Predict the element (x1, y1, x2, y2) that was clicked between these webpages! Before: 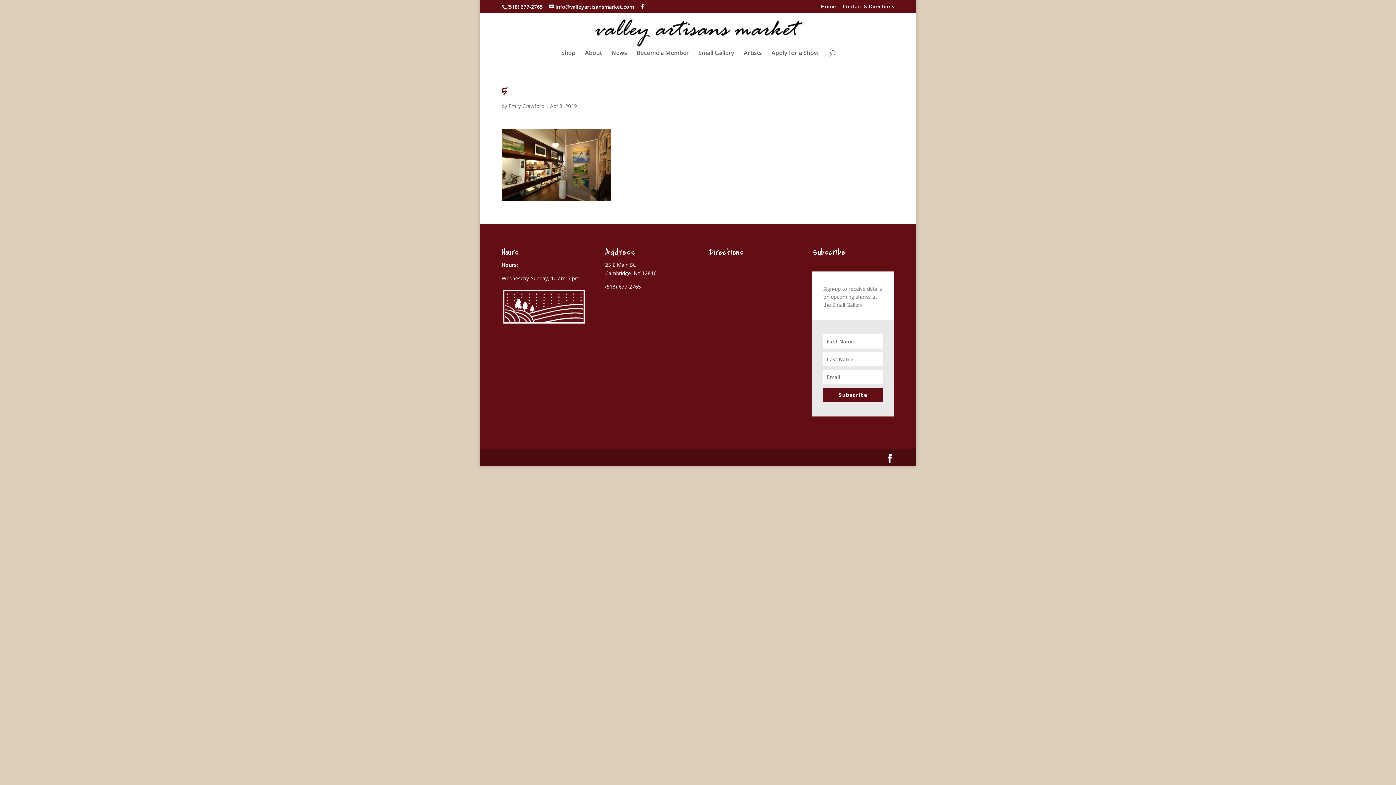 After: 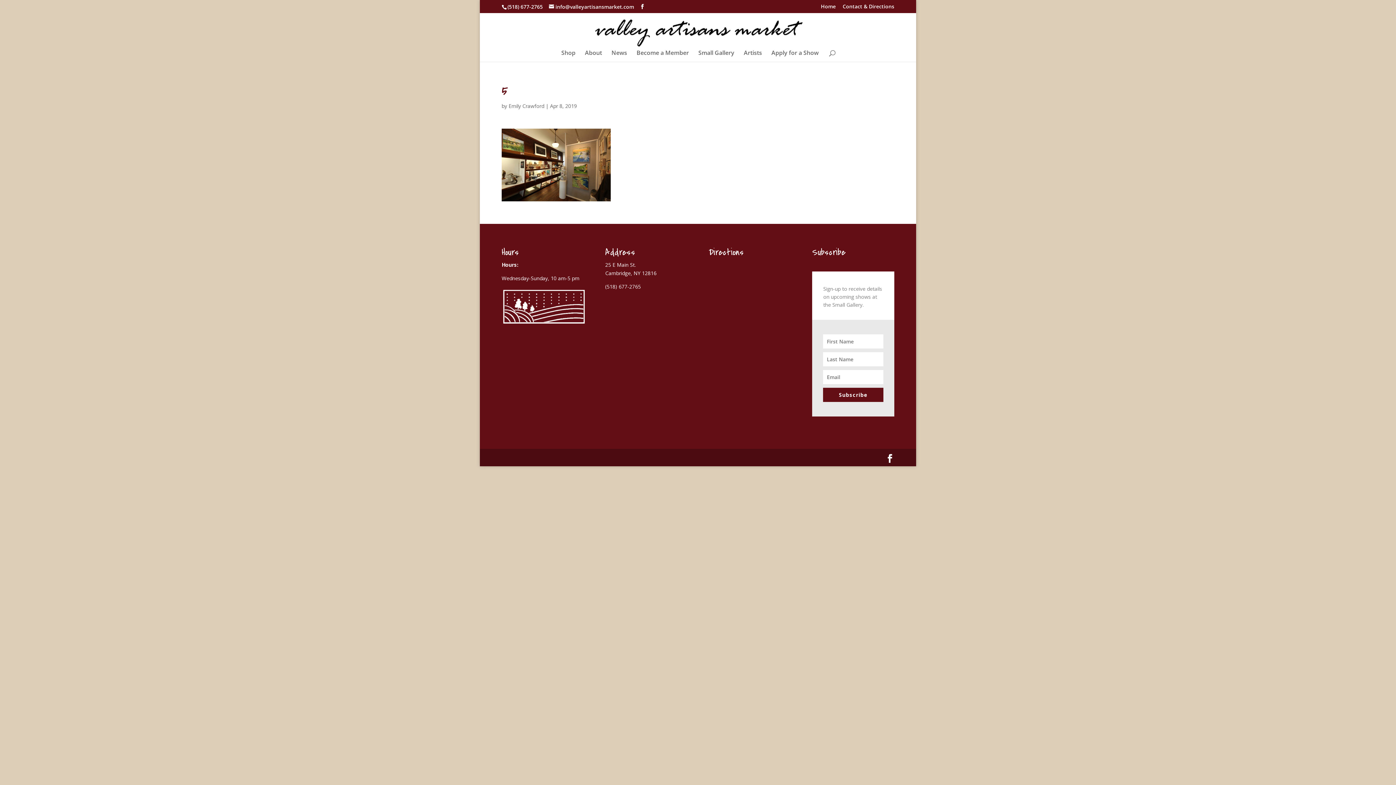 Action: bbox: (549, 3, 634, 10) label: info@valleyartisansmarket.com